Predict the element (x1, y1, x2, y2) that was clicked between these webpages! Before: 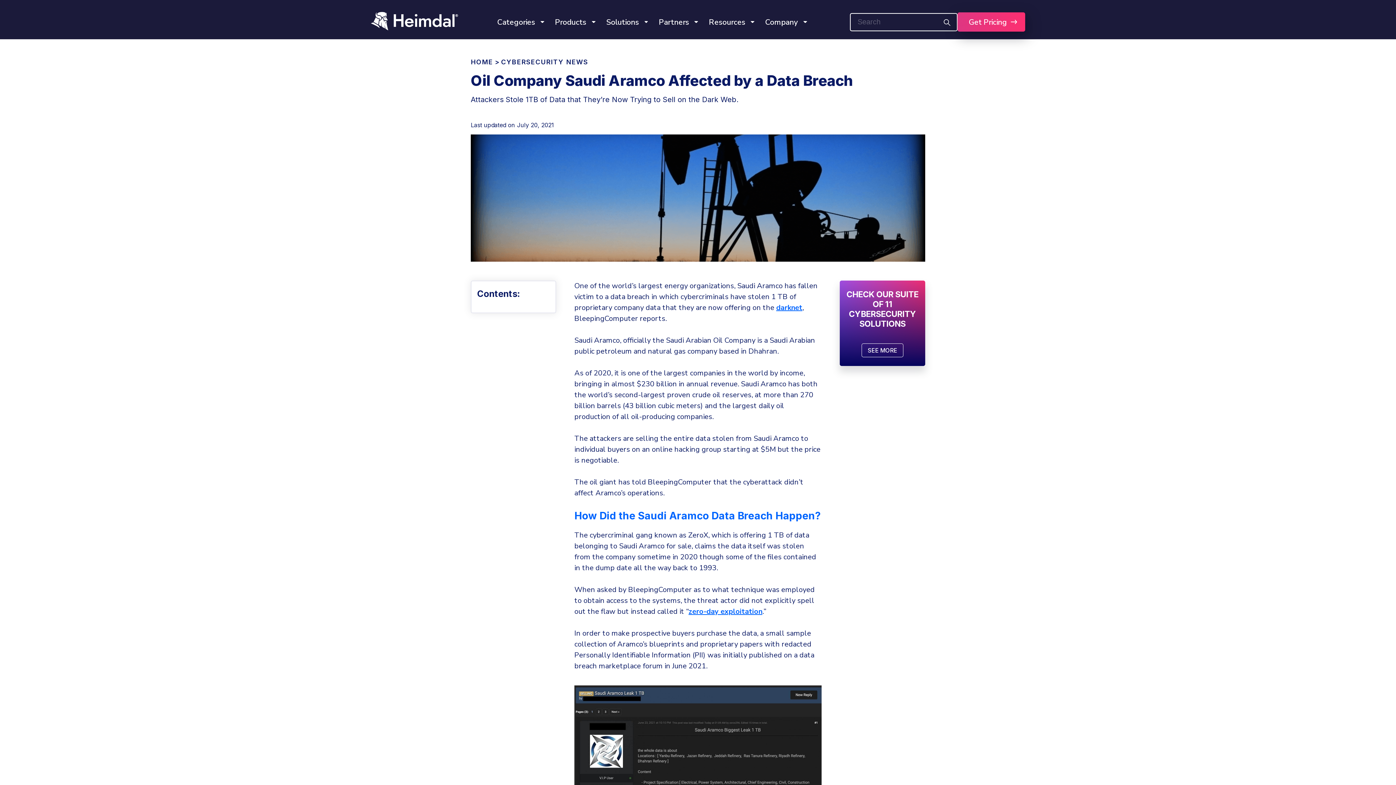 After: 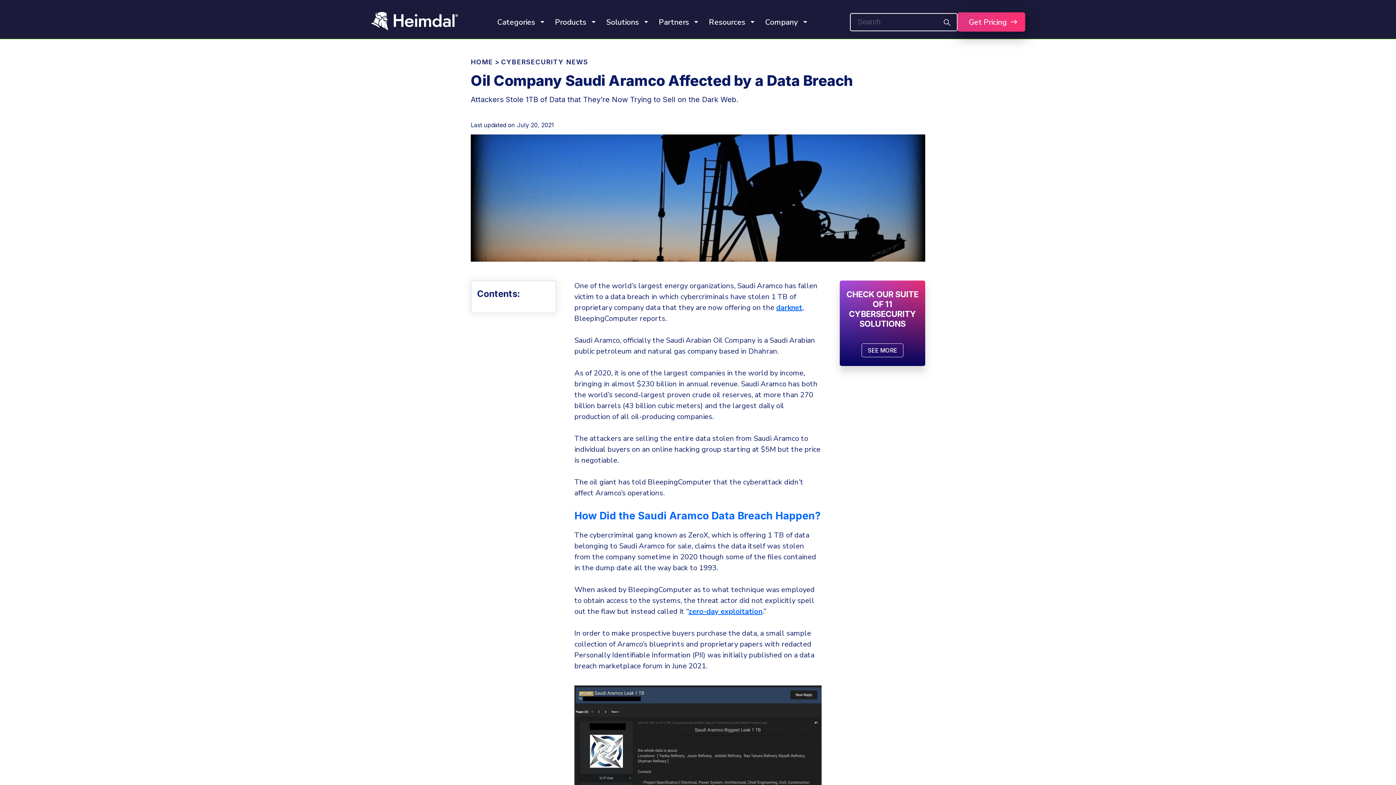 Action: bbox: (370, 24, 458, 32)